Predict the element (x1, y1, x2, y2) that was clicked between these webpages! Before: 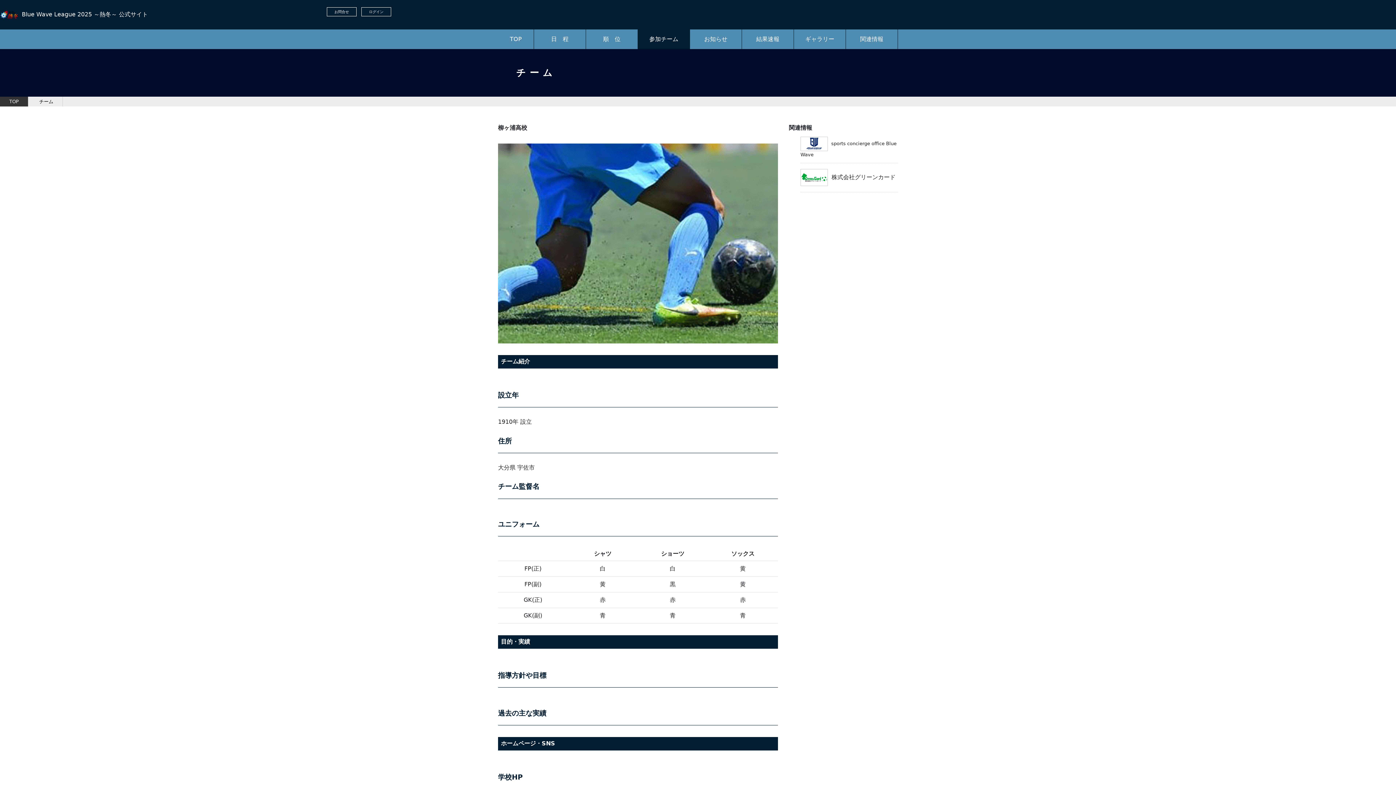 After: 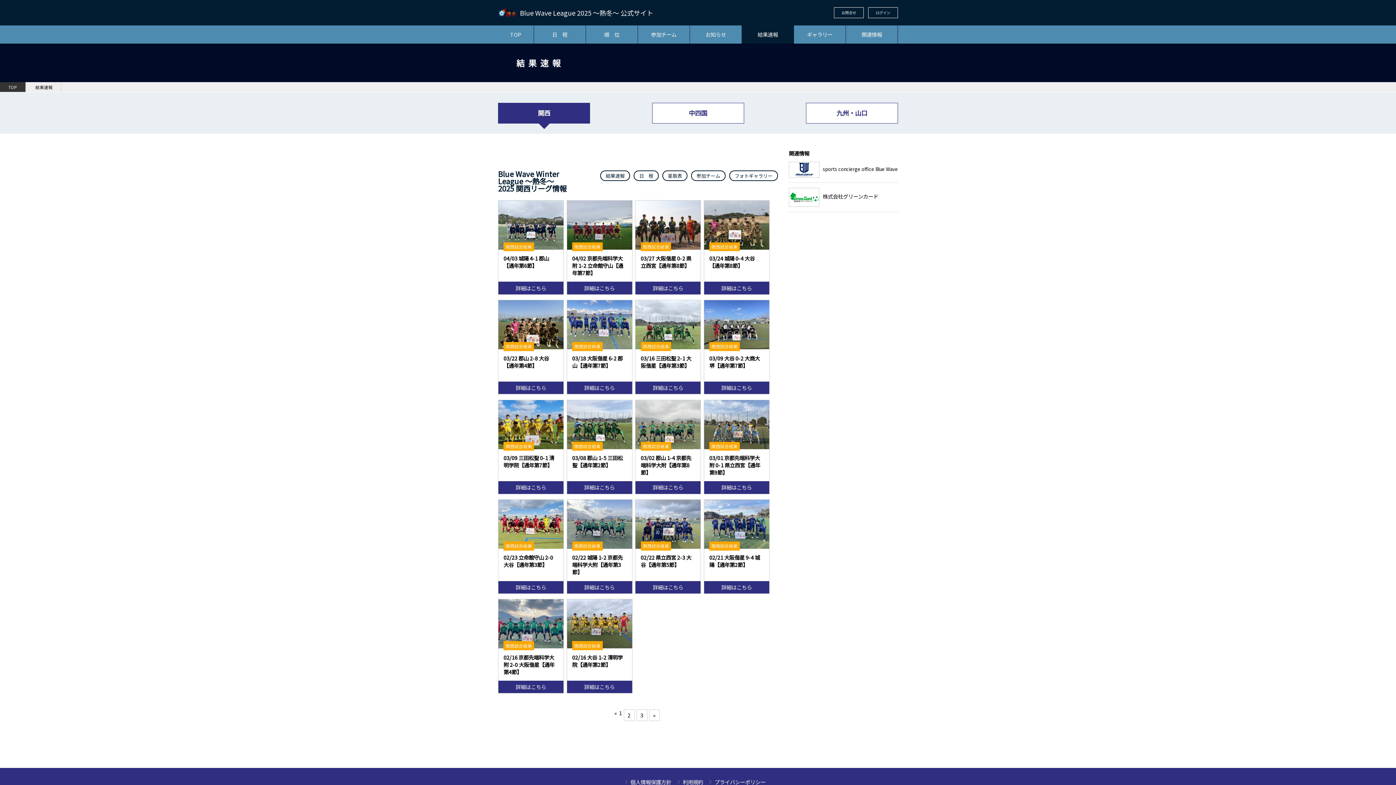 Action: label: 結果速報 bbox: (742, 29, 793, 49)